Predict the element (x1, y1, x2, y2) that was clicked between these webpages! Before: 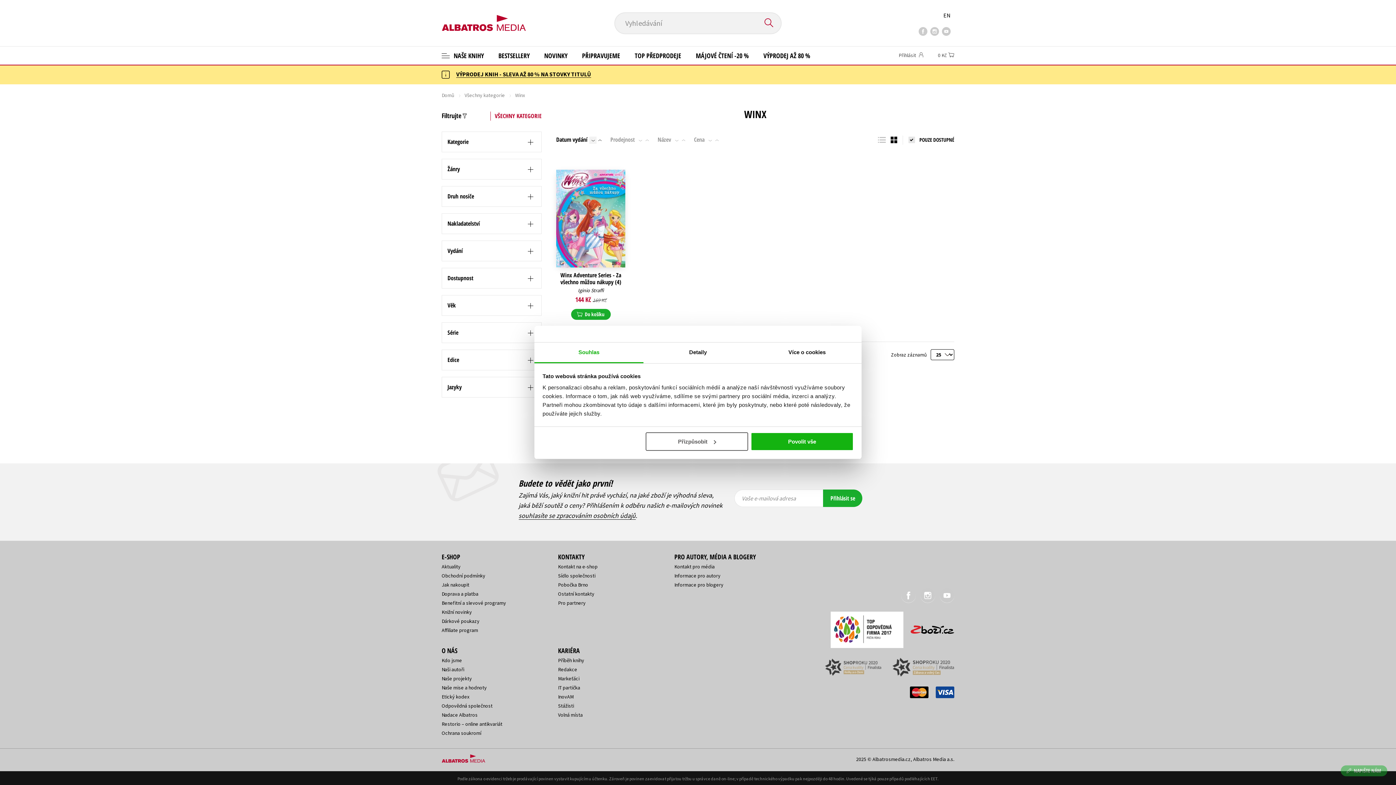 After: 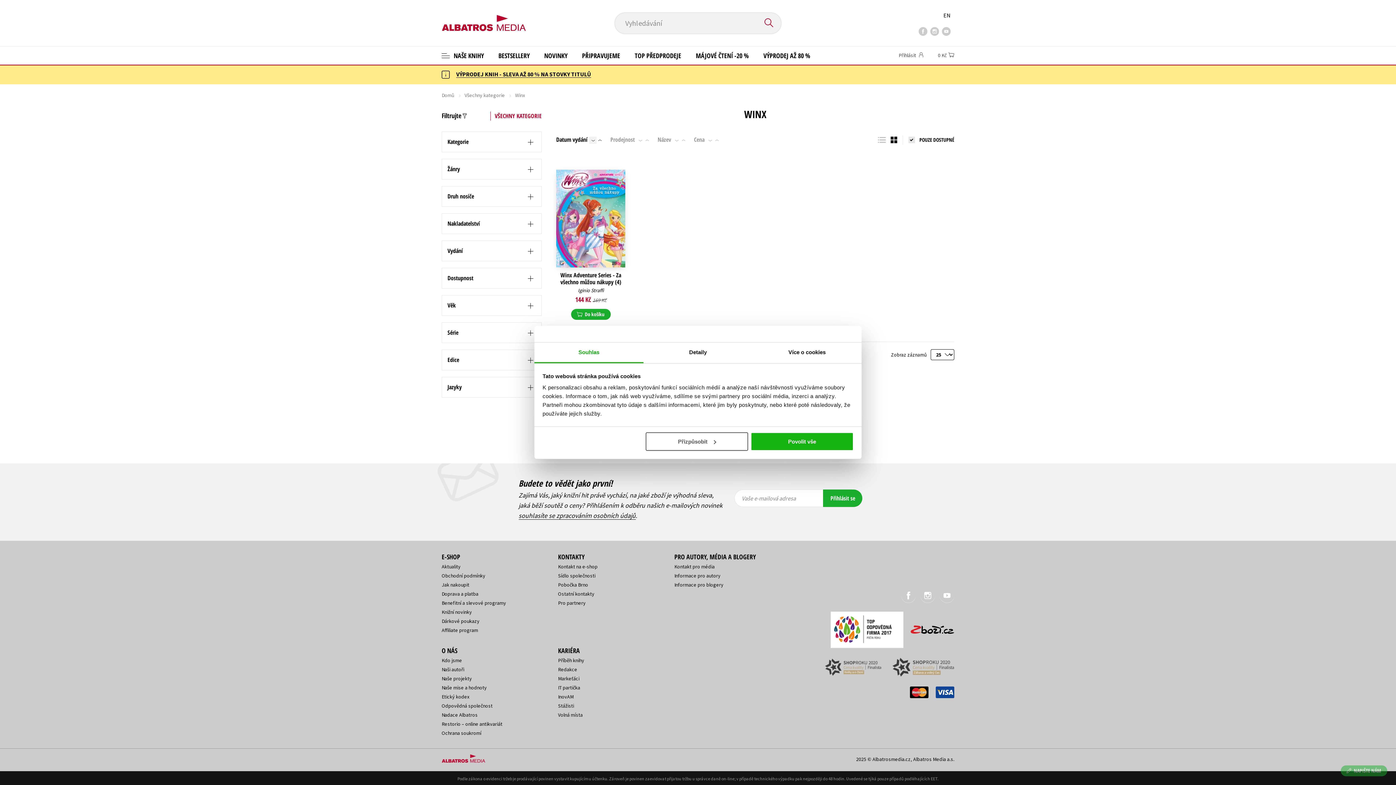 Action: label: Affiliate program bbox: (441, 627, 478, 633)